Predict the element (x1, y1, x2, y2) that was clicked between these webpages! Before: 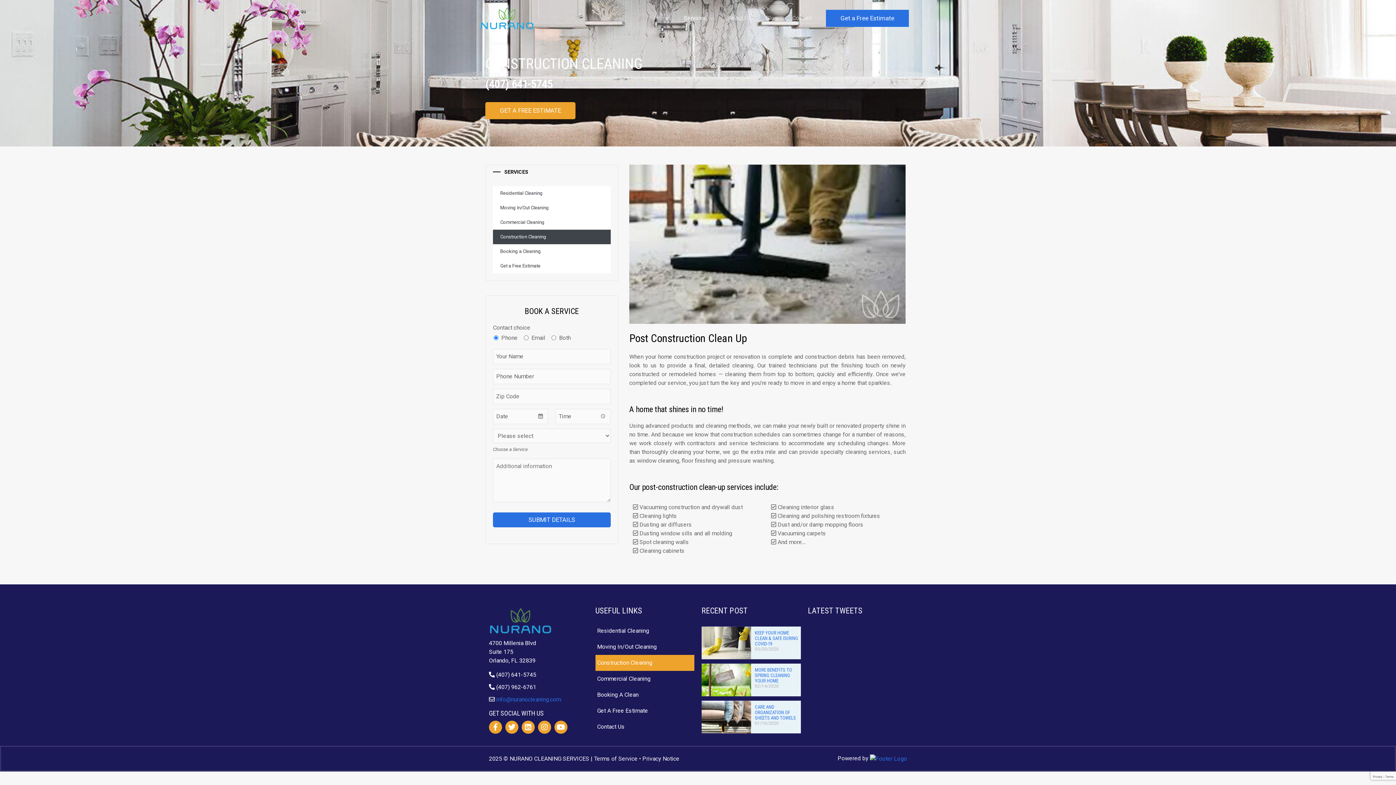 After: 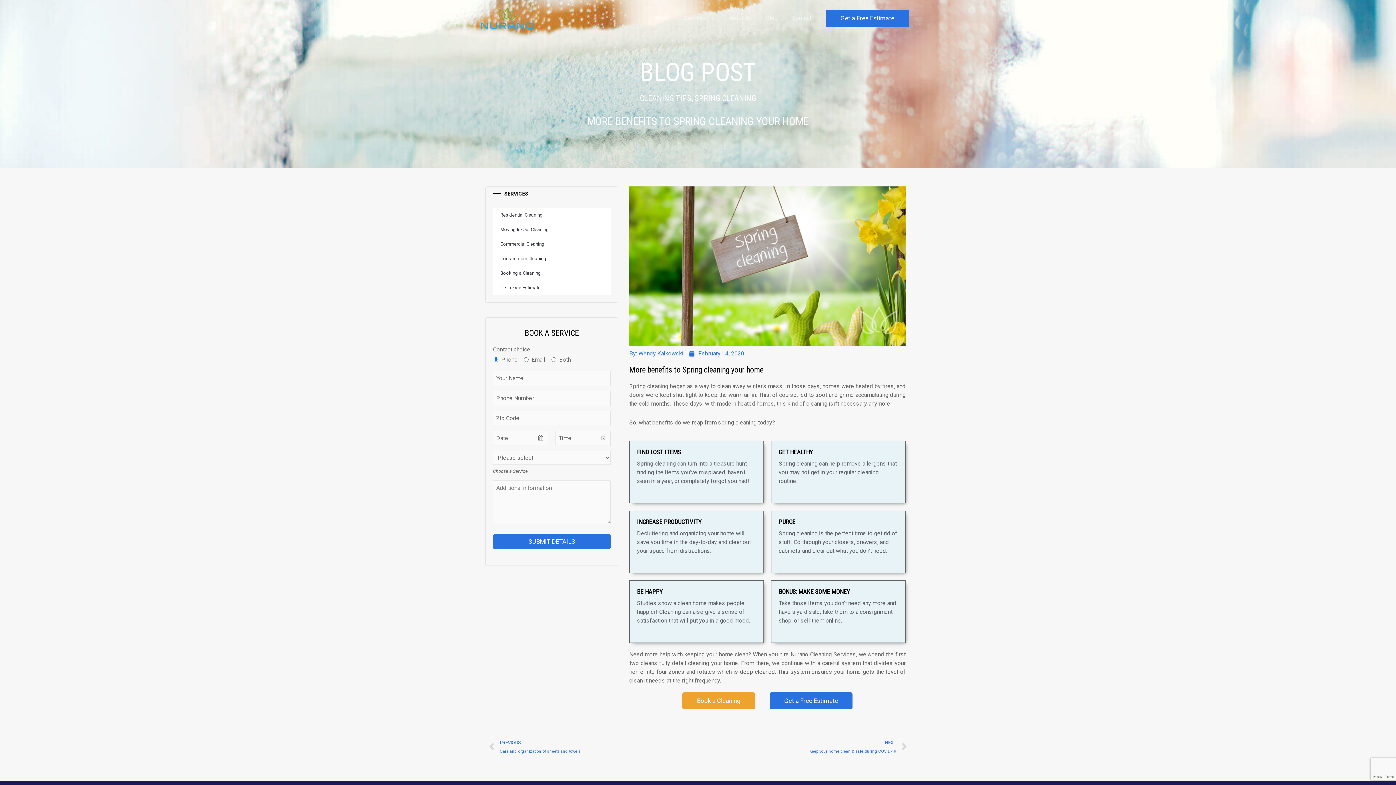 Action: bbox: (701, 664, 751, 696)